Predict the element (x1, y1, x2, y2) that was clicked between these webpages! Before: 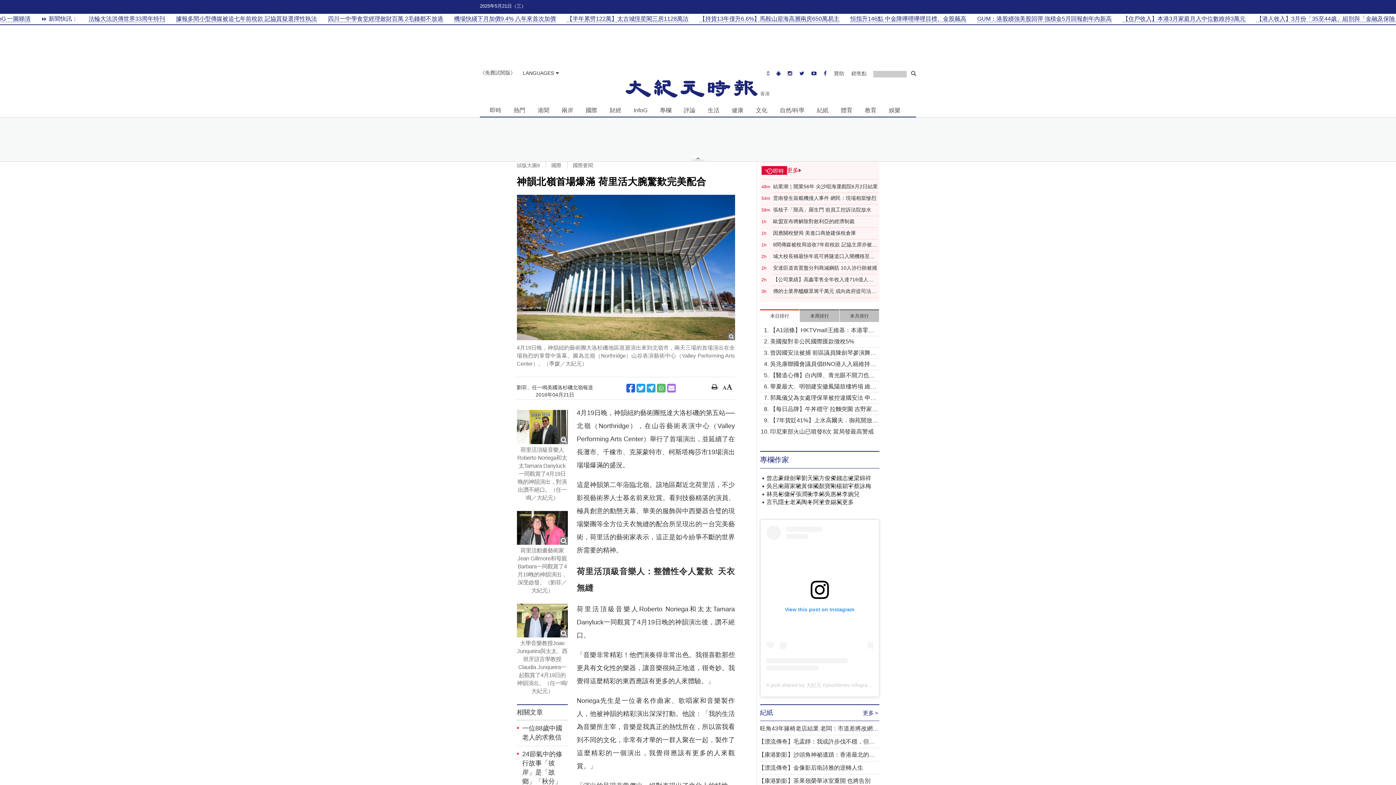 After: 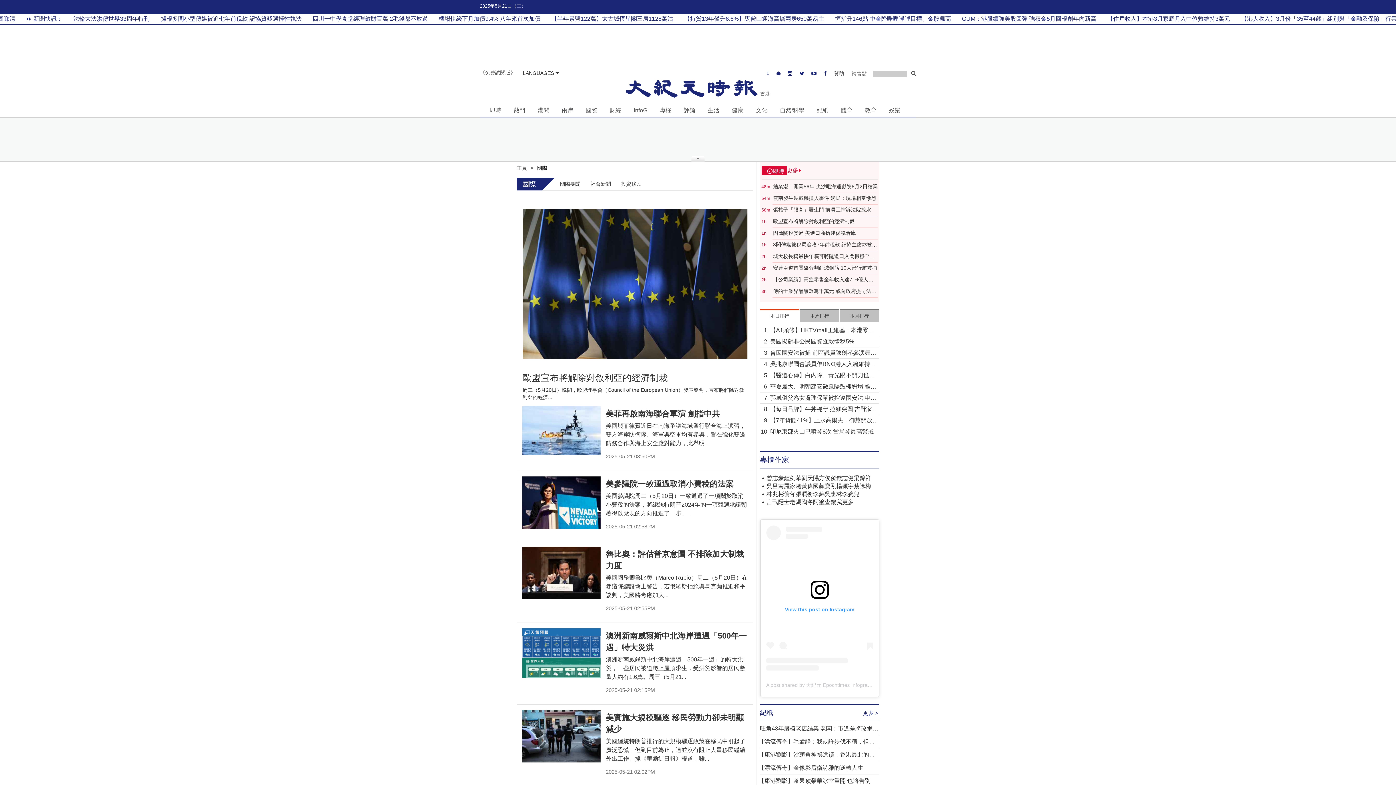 Action: label: 國際 bbox: (582, 104, 600, 115)